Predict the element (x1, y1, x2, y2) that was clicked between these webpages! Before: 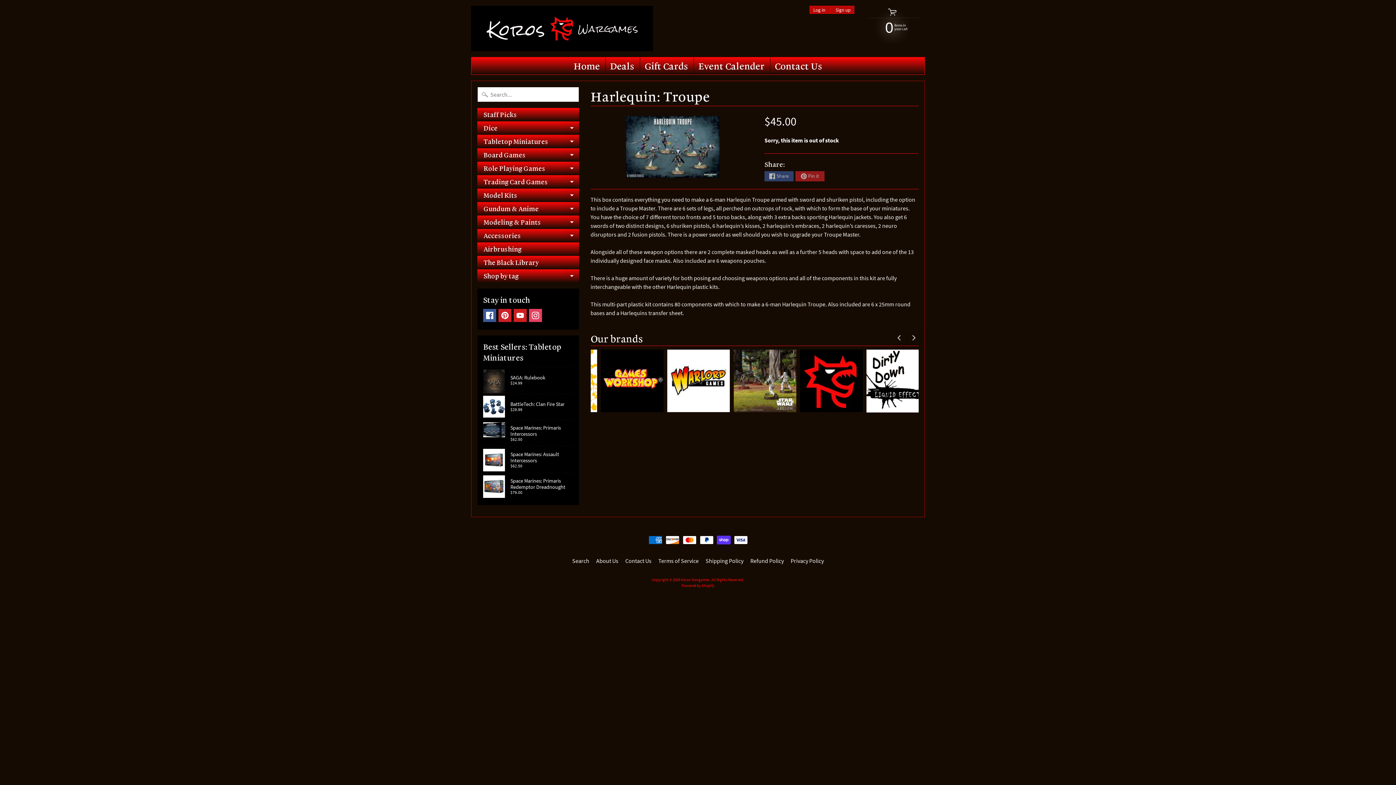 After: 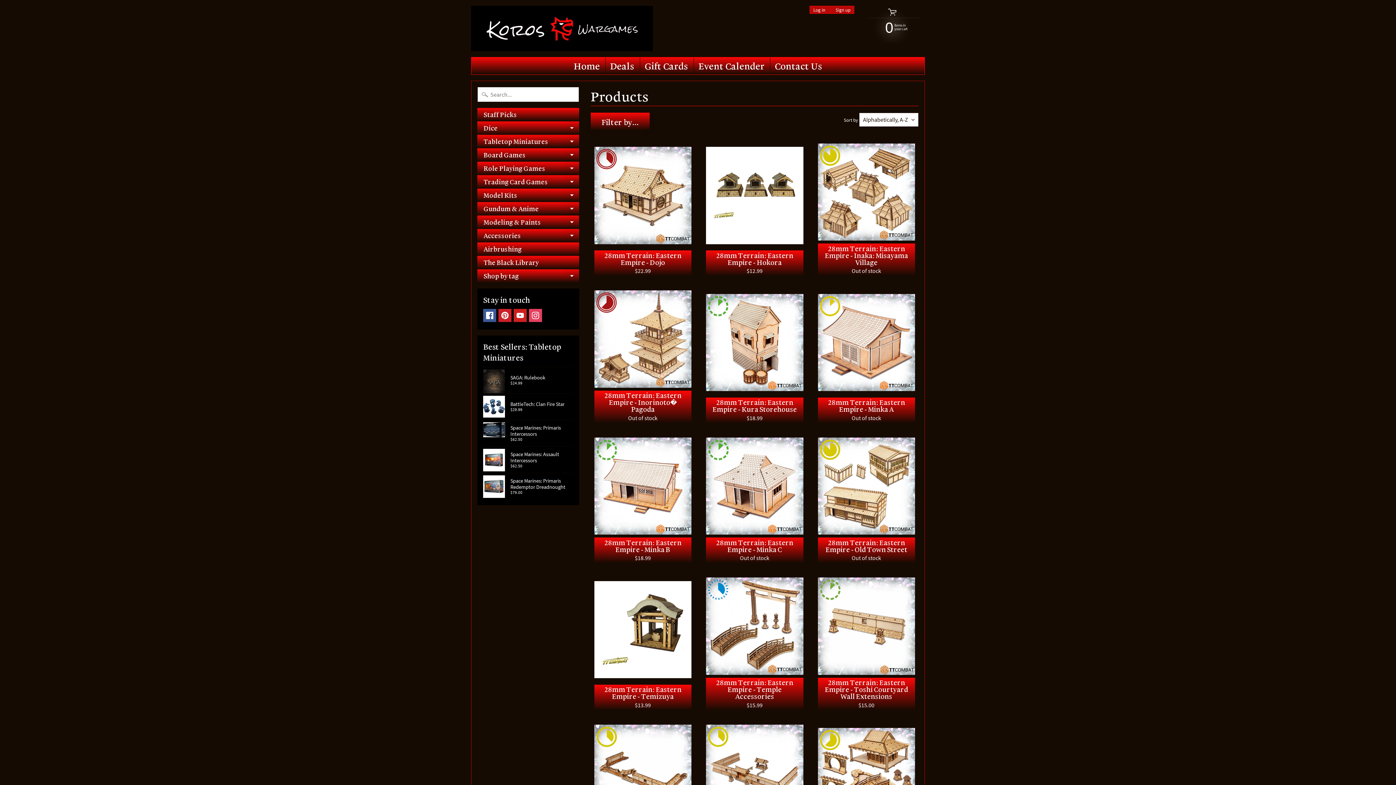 Action: bbox: (477, 269, 579, 282) label: Shop by tag
Expand child menu